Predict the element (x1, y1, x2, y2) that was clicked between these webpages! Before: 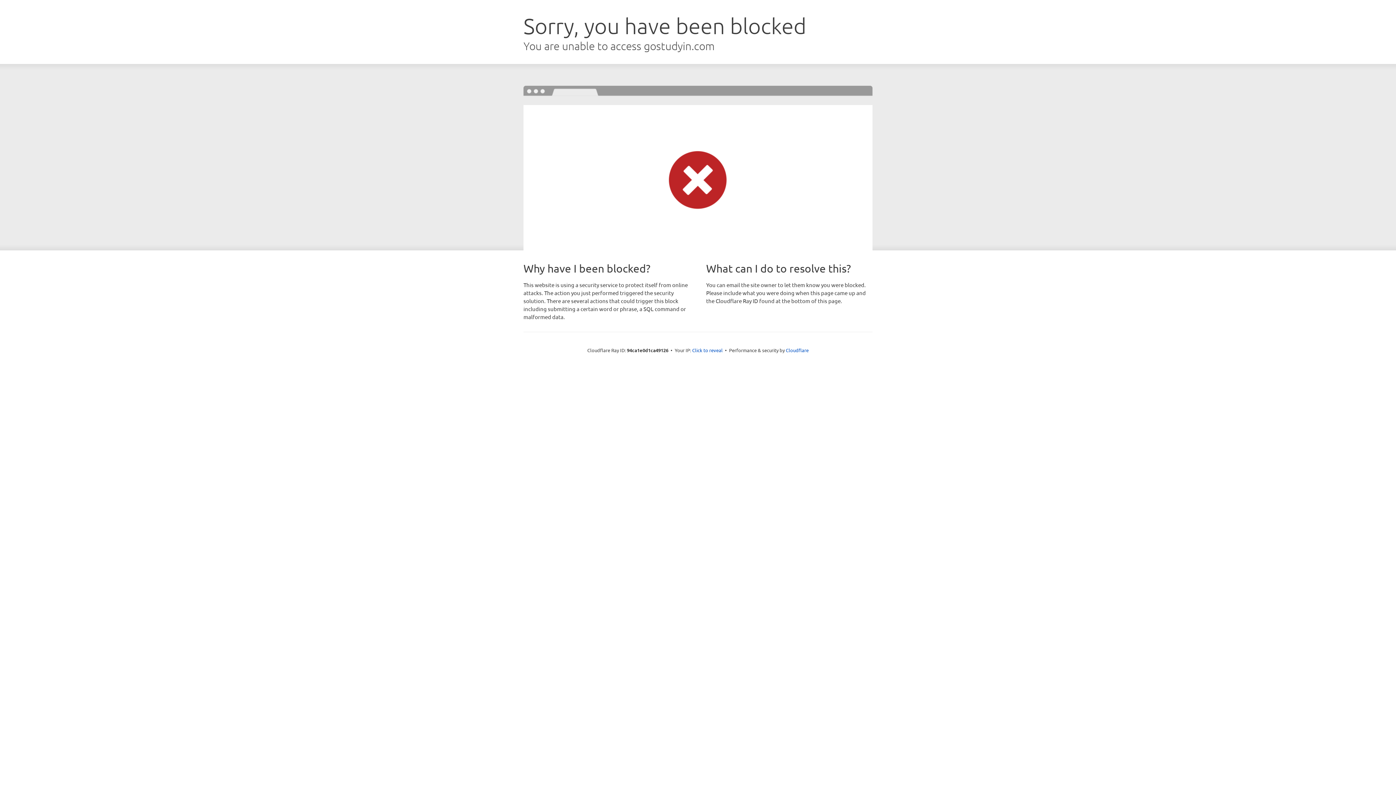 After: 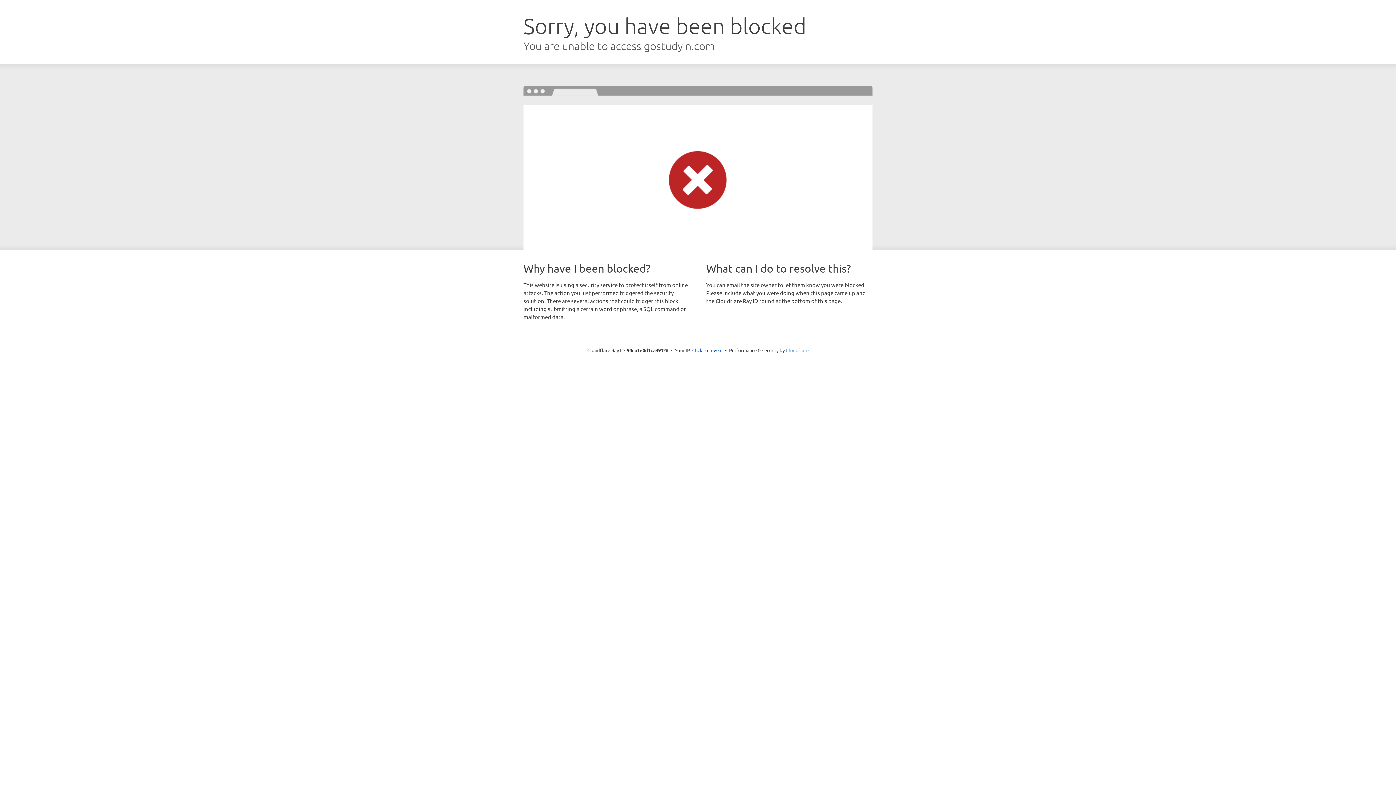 Action: label: Cloudflare bbox: (786, 347, 808, 353)